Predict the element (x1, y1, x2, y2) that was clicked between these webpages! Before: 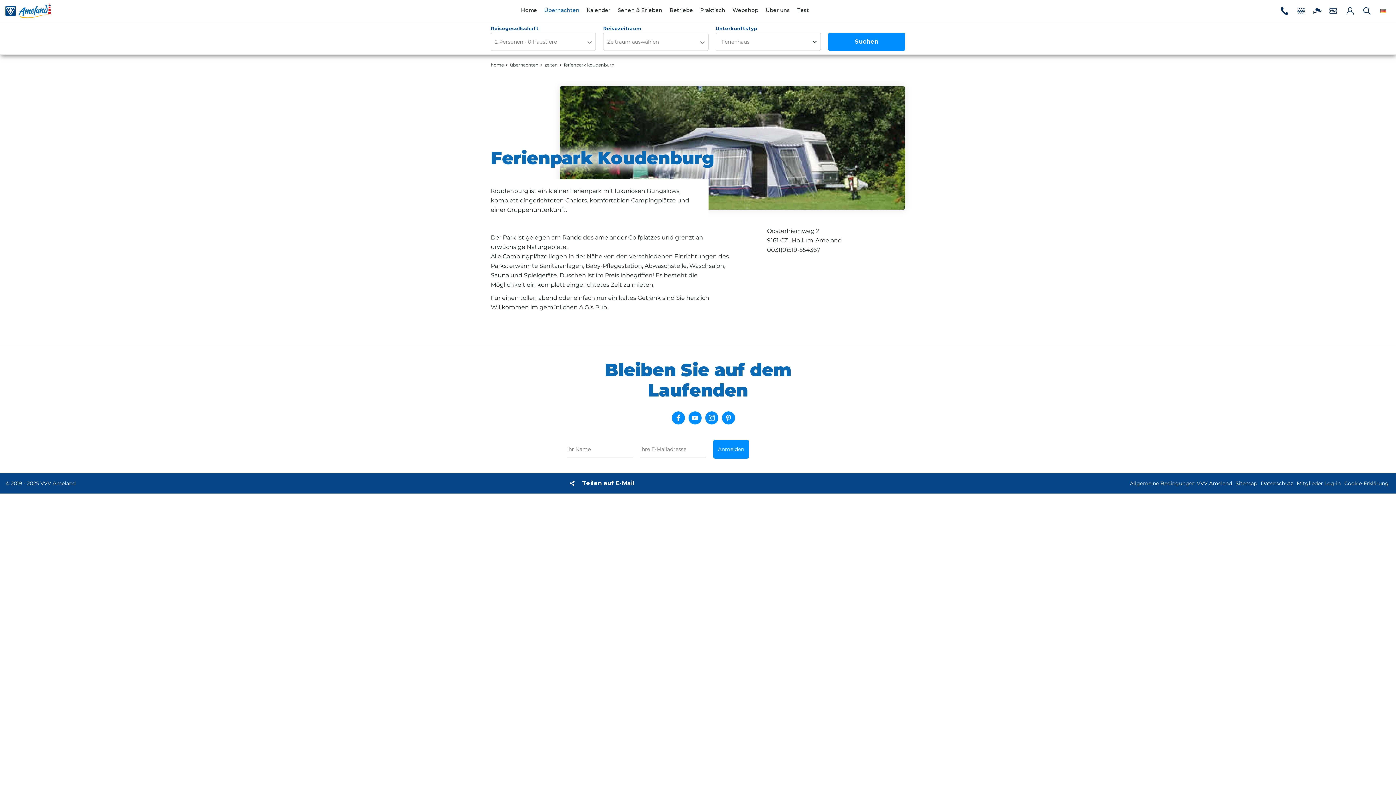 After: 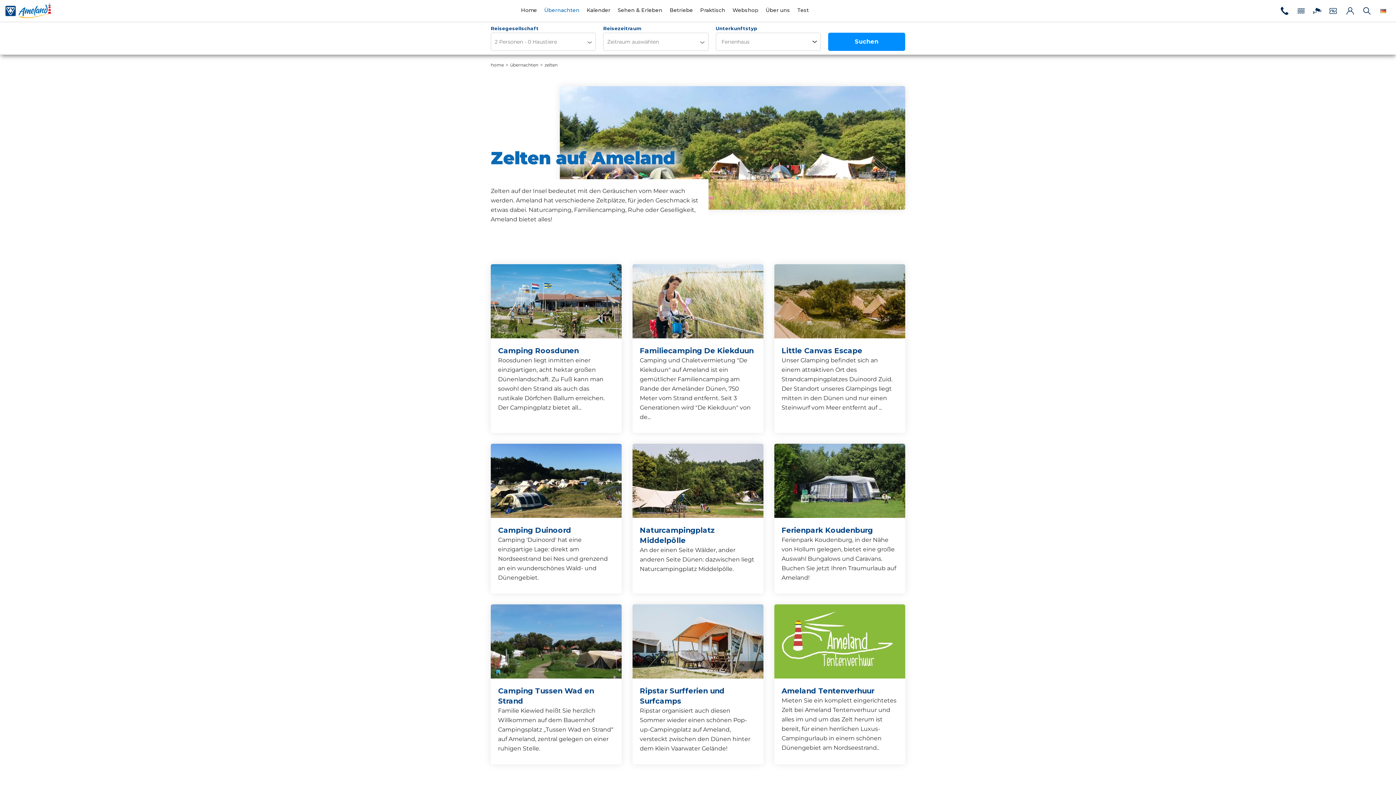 Action: bbox: (544, 62, 557, 67) label: zelten